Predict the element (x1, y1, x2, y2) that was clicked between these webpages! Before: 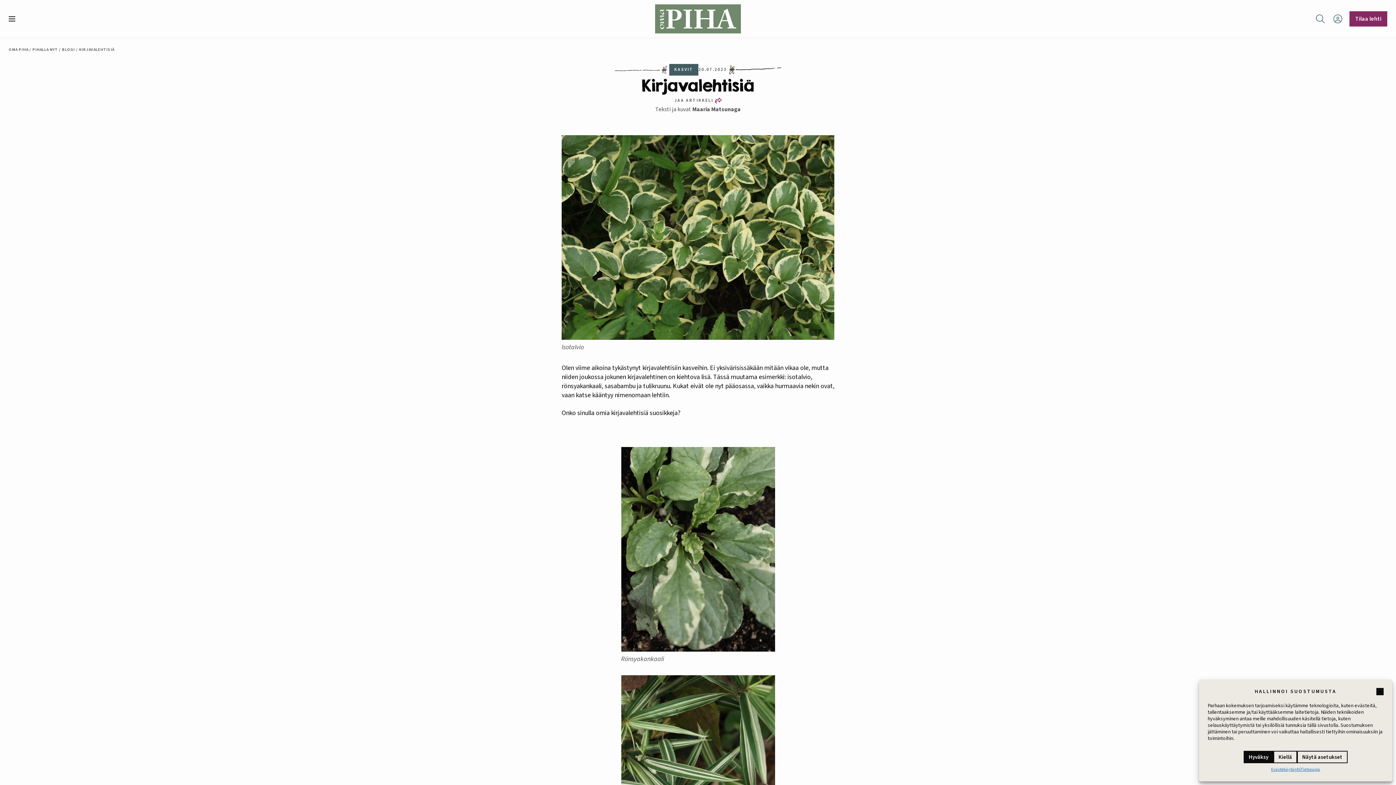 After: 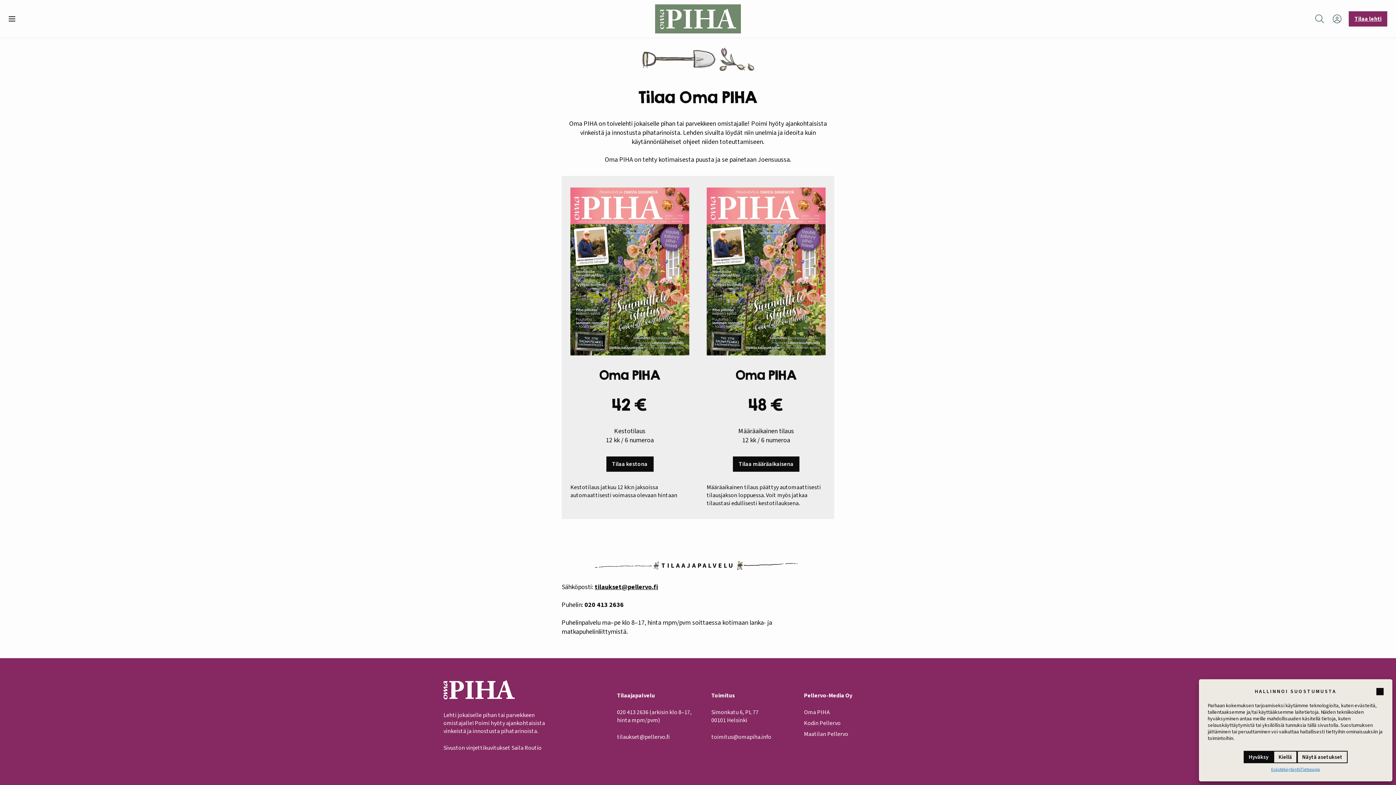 Action: label: Tilaa lehti bbox: (1349, 11, 1387, 26)